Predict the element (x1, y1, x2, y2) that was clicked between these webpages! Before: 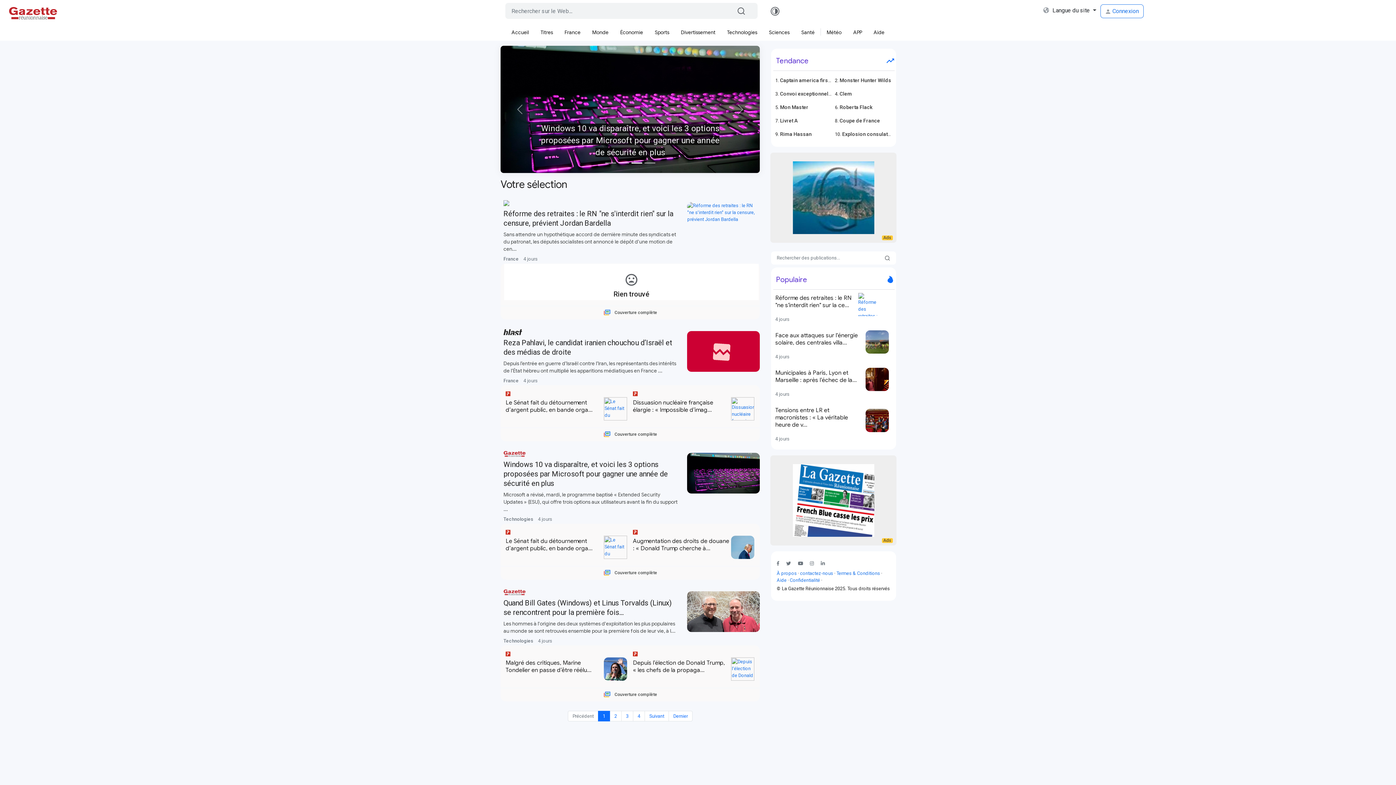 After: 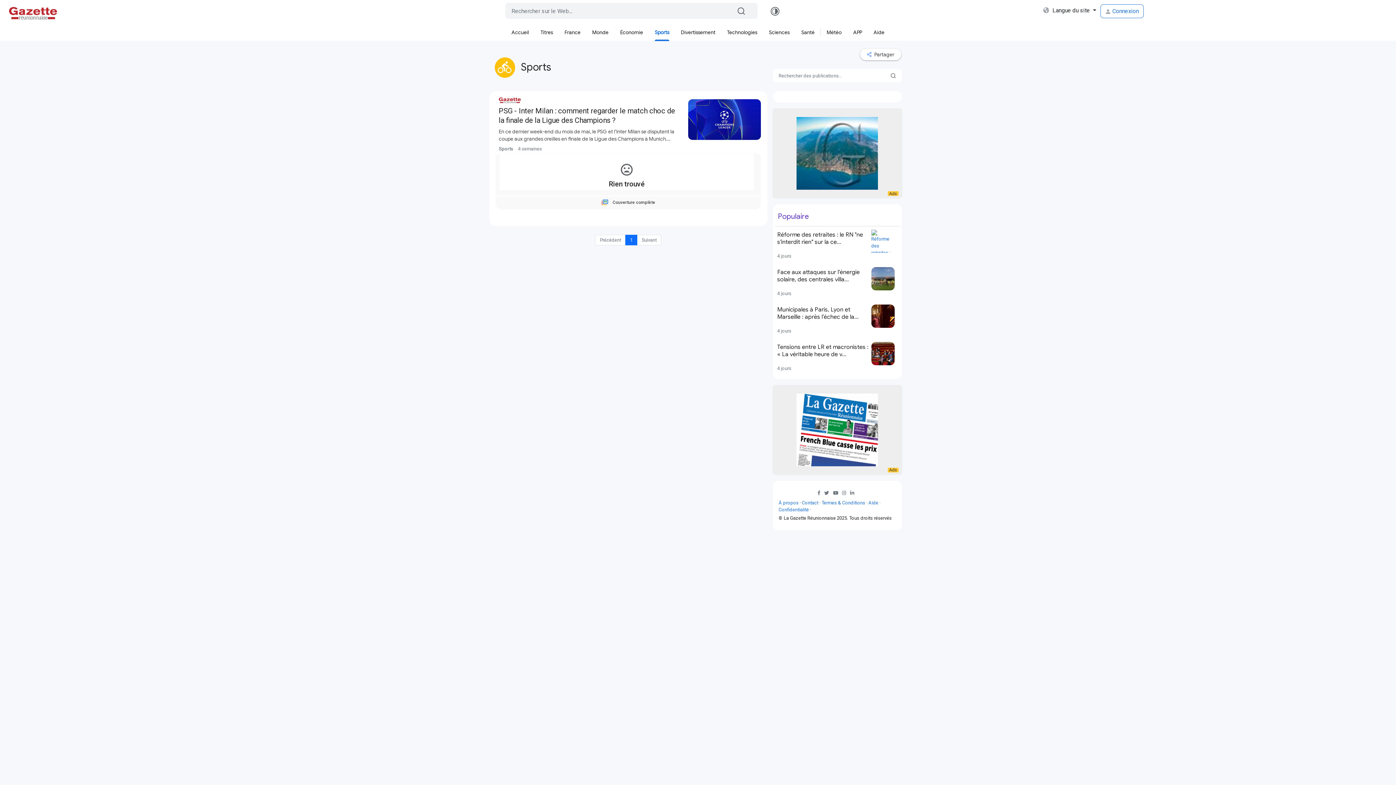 Action: label: Sports bbox: (654, 29, 669, 35)